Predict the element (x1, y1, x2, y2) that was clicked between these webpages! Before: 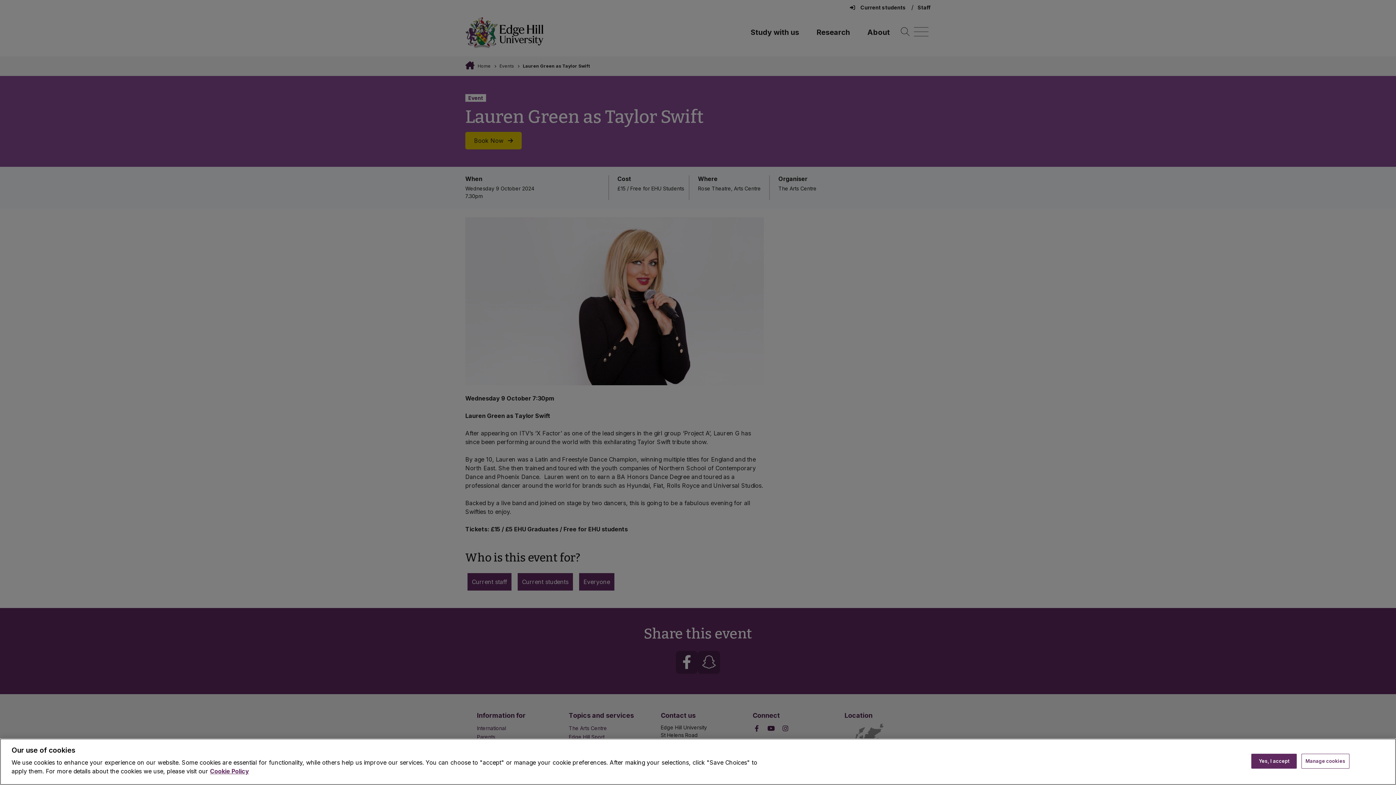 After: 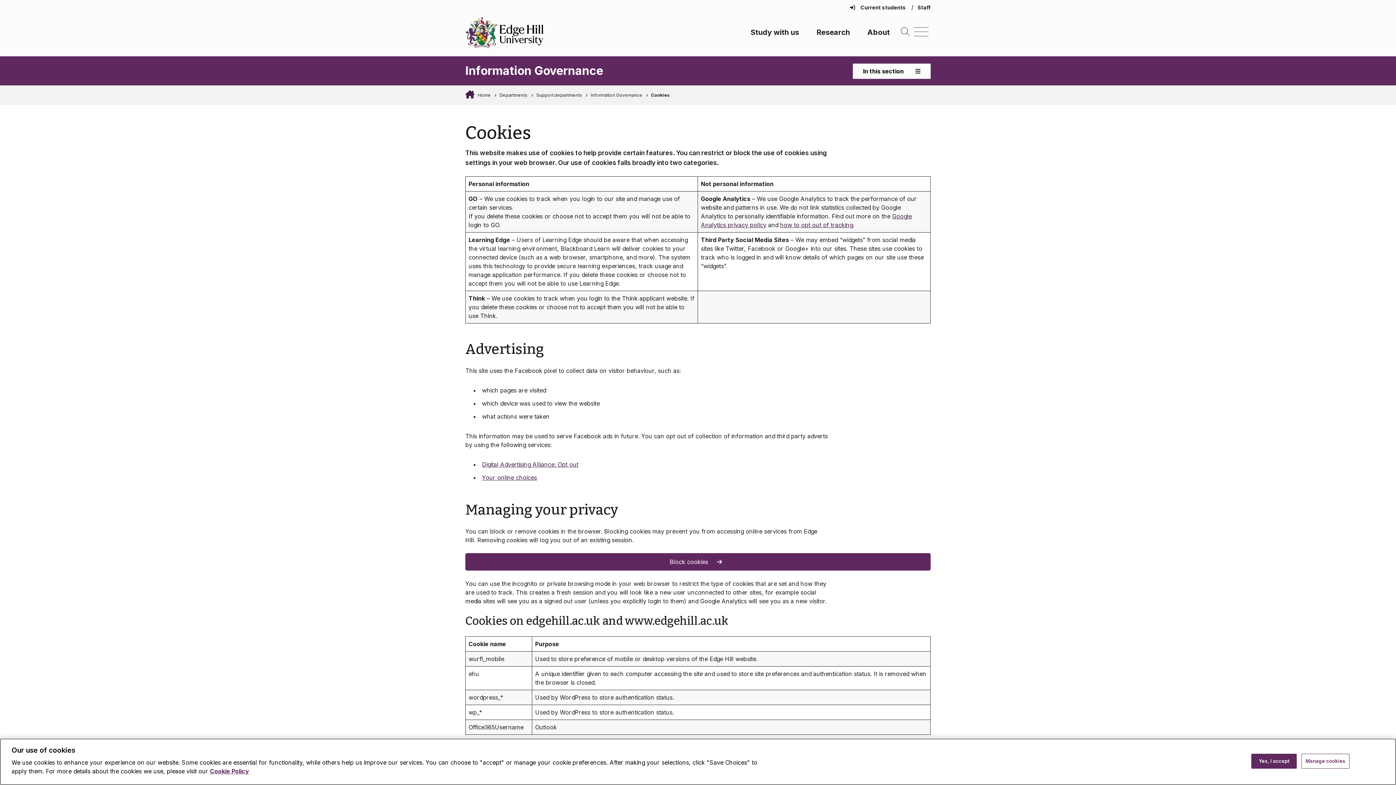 Action: bbox: (210, 768, 249, 775) label: More information about your privacy, opens in a new tab